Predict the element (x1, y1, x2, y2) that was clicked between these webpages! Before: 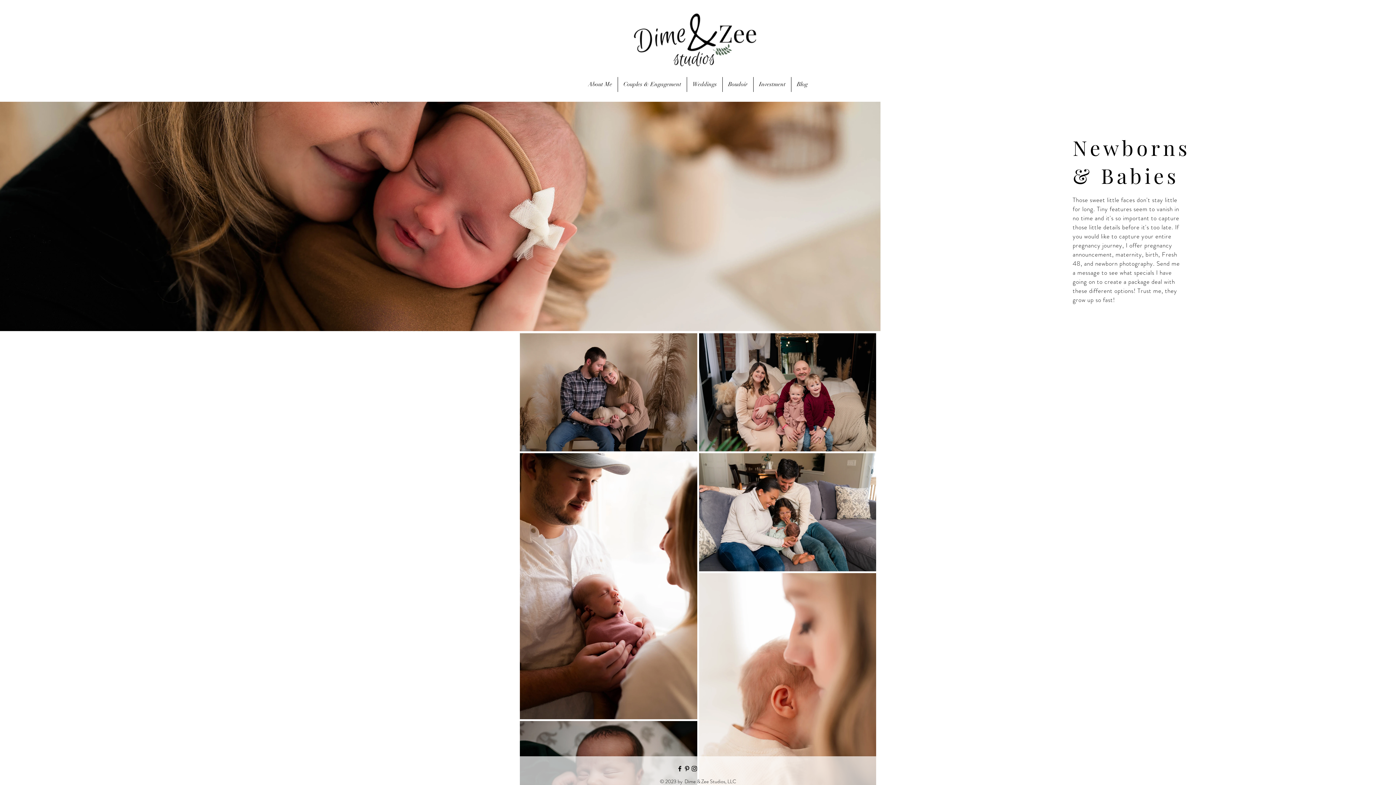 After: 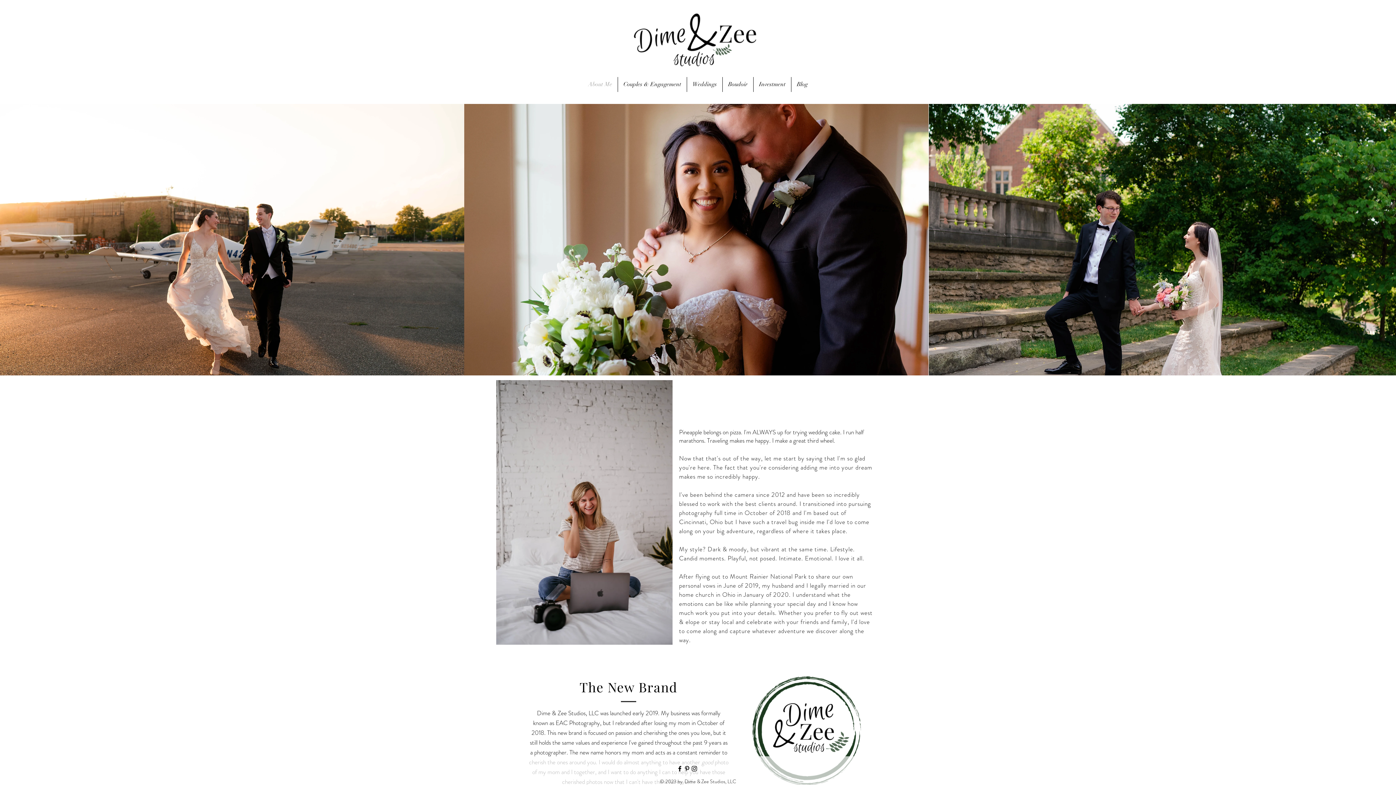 Action: bbox: (582, 77, 617, 92) label: About Me